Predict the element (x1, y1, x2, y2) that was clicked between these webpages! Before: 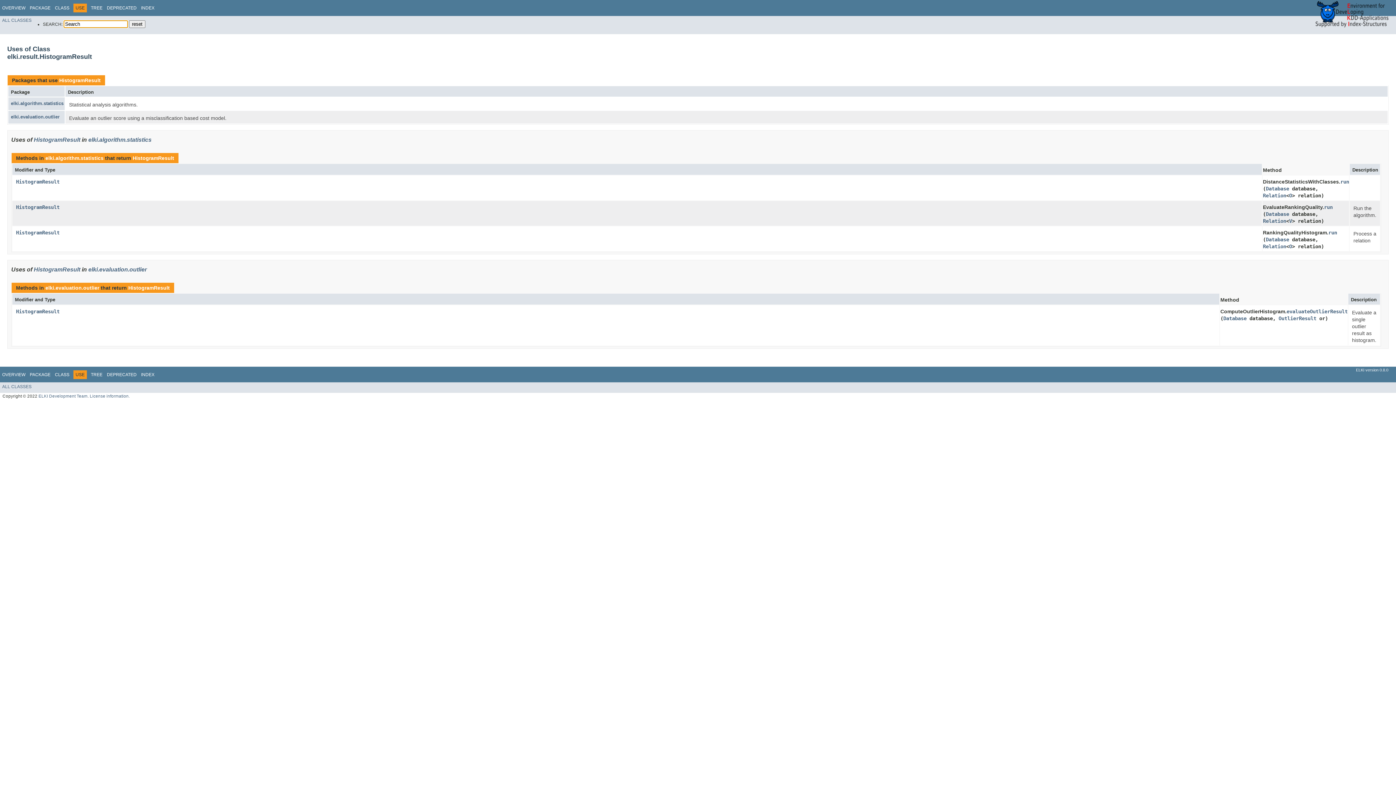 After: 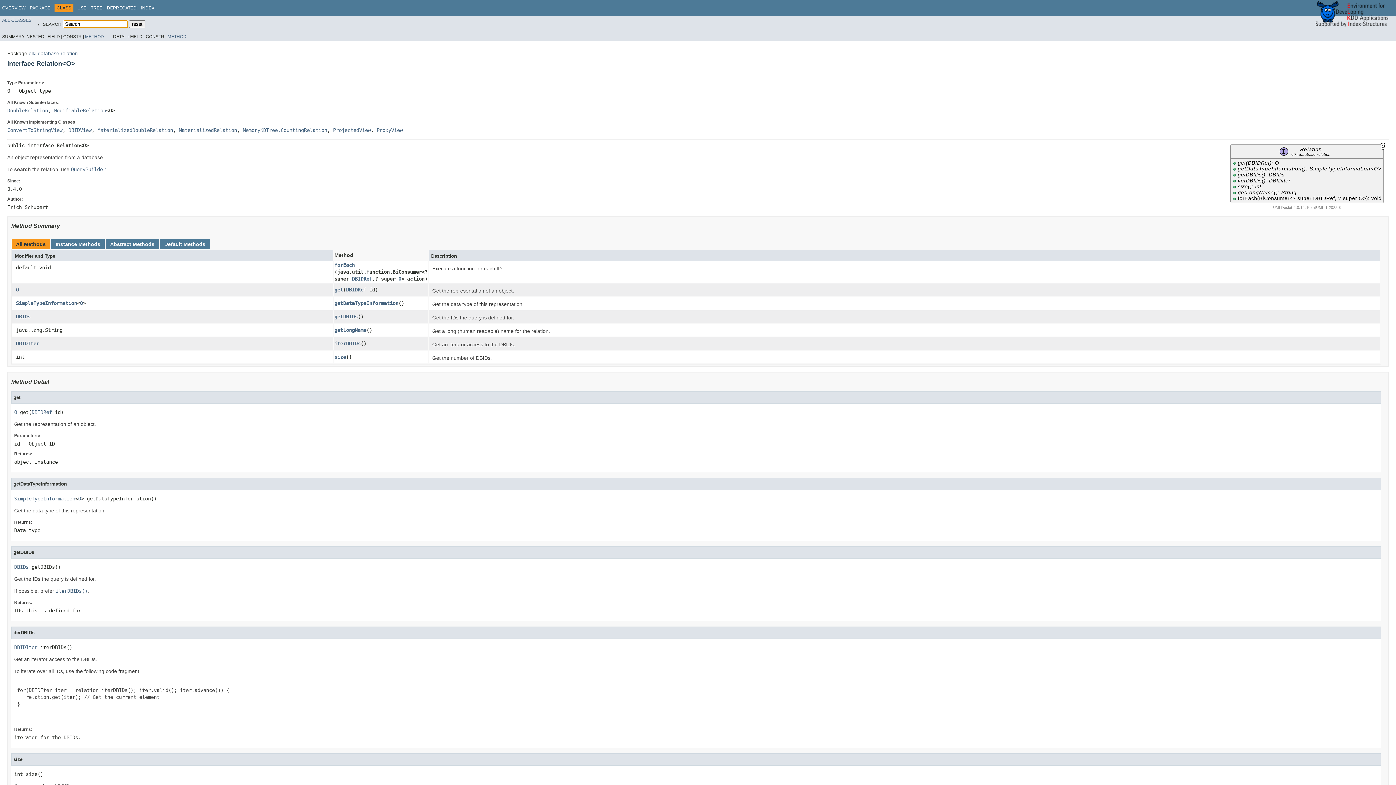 Action: bbox: (1263, 243, 1286, 249) label: Relation